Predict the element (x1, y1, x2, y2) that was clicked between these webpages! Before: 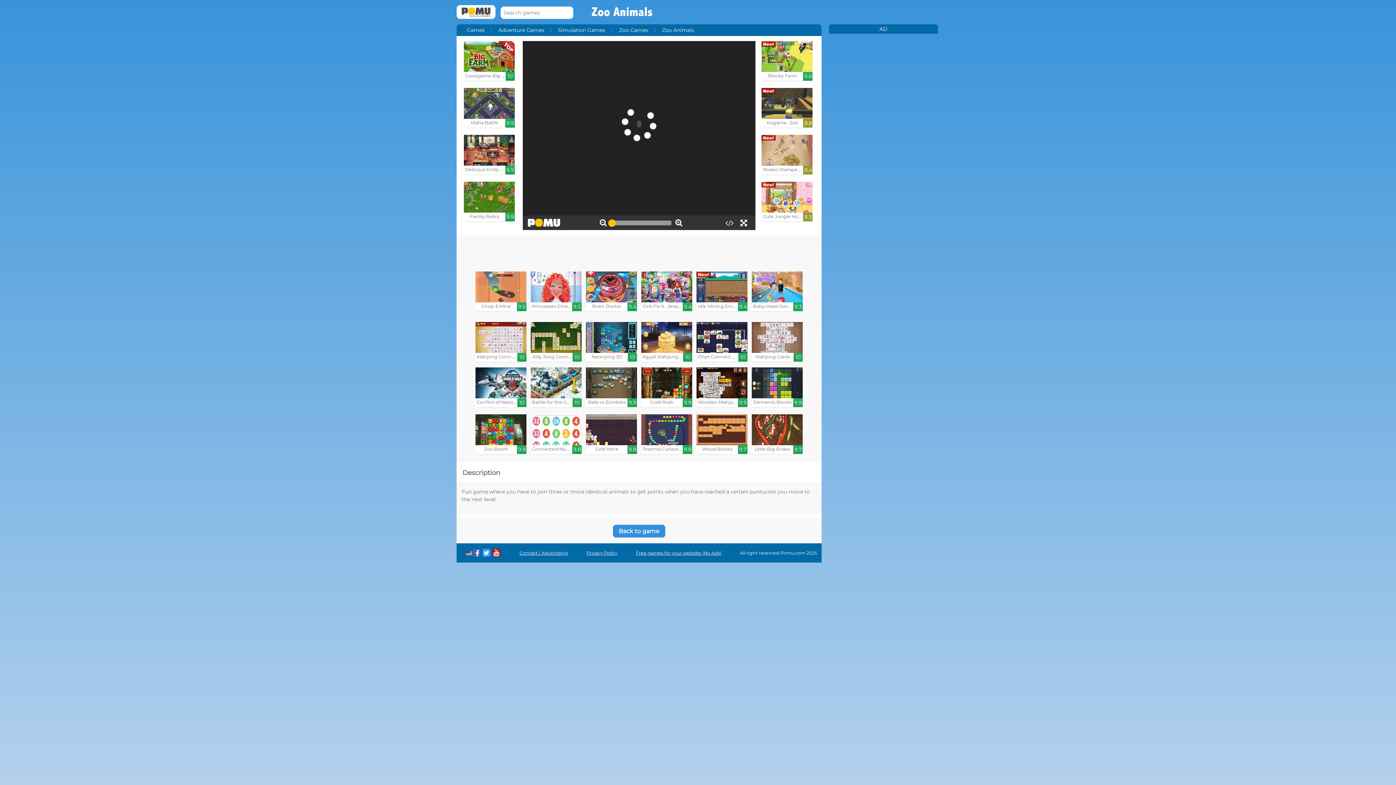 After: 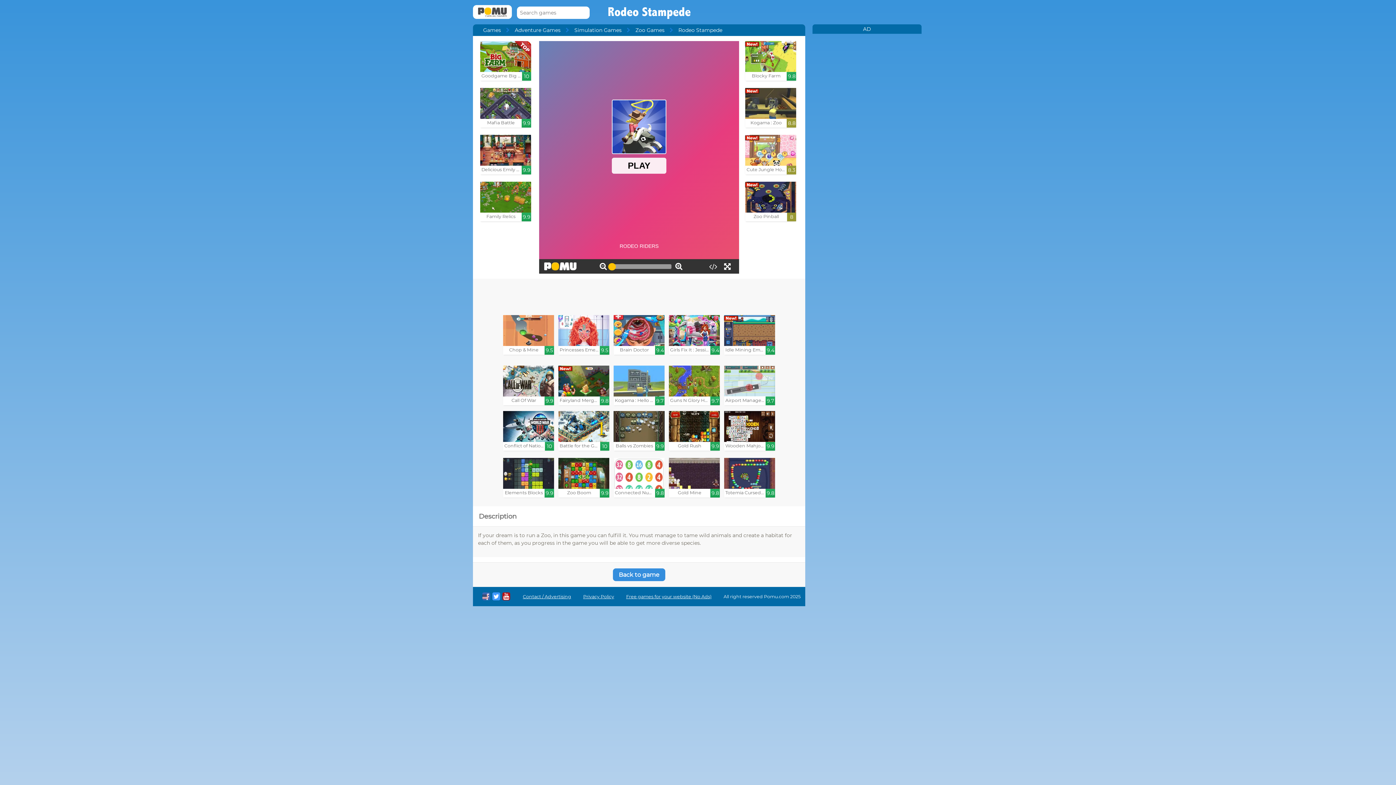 Action: label: Rodeo Stampede

8.4 bbox: (761, 134, 812, 174)